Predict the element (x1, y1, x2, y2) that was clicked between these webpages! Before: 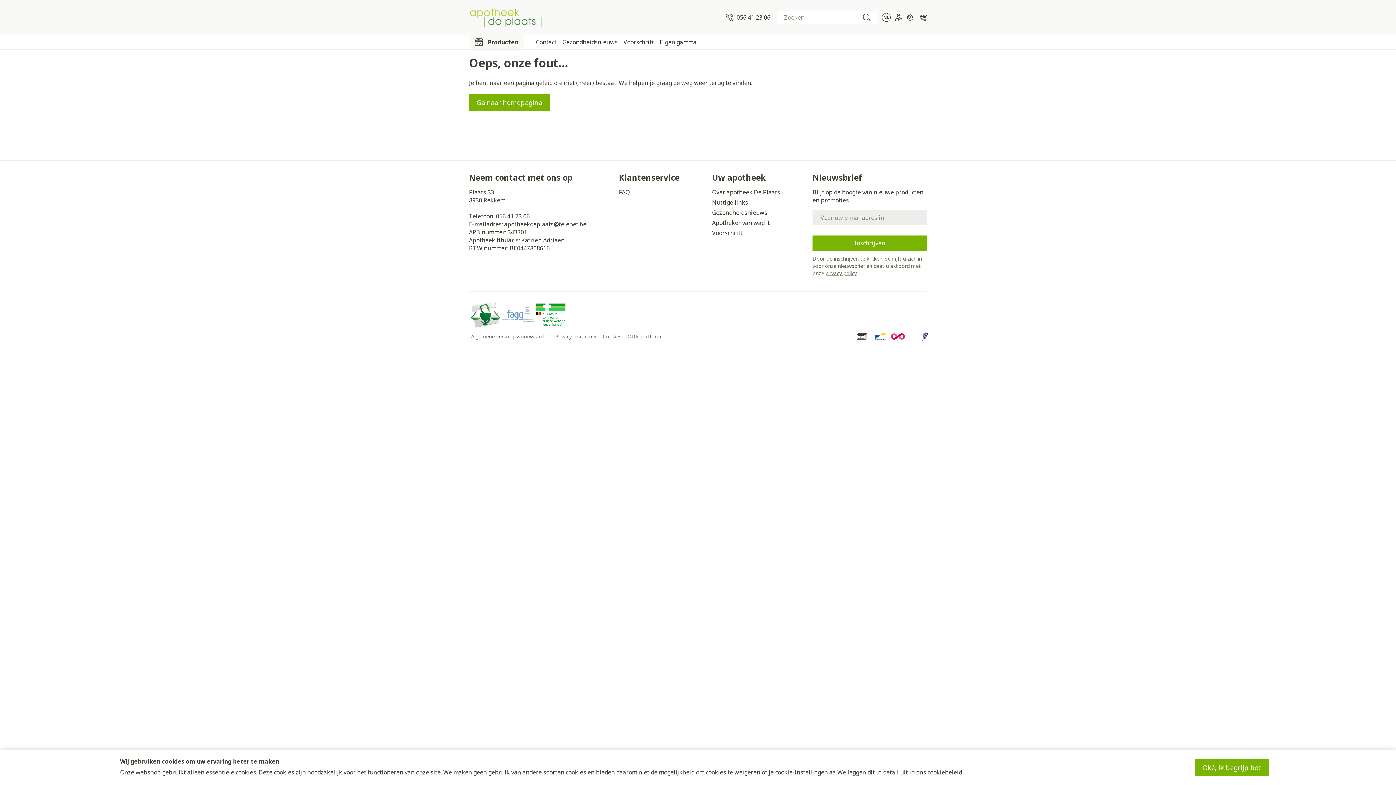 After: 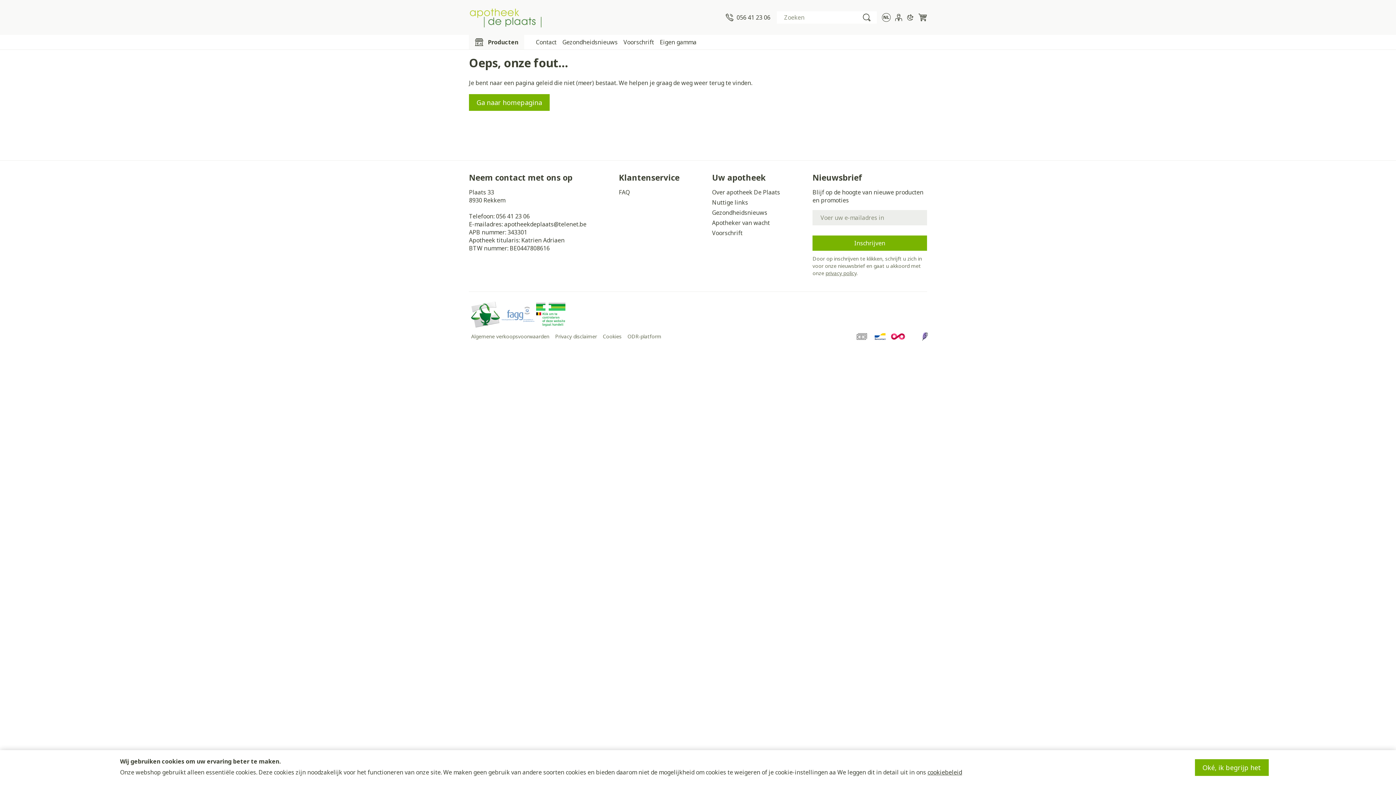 Action: bbox: (812, 235, 927, 250) label: Inschrijven